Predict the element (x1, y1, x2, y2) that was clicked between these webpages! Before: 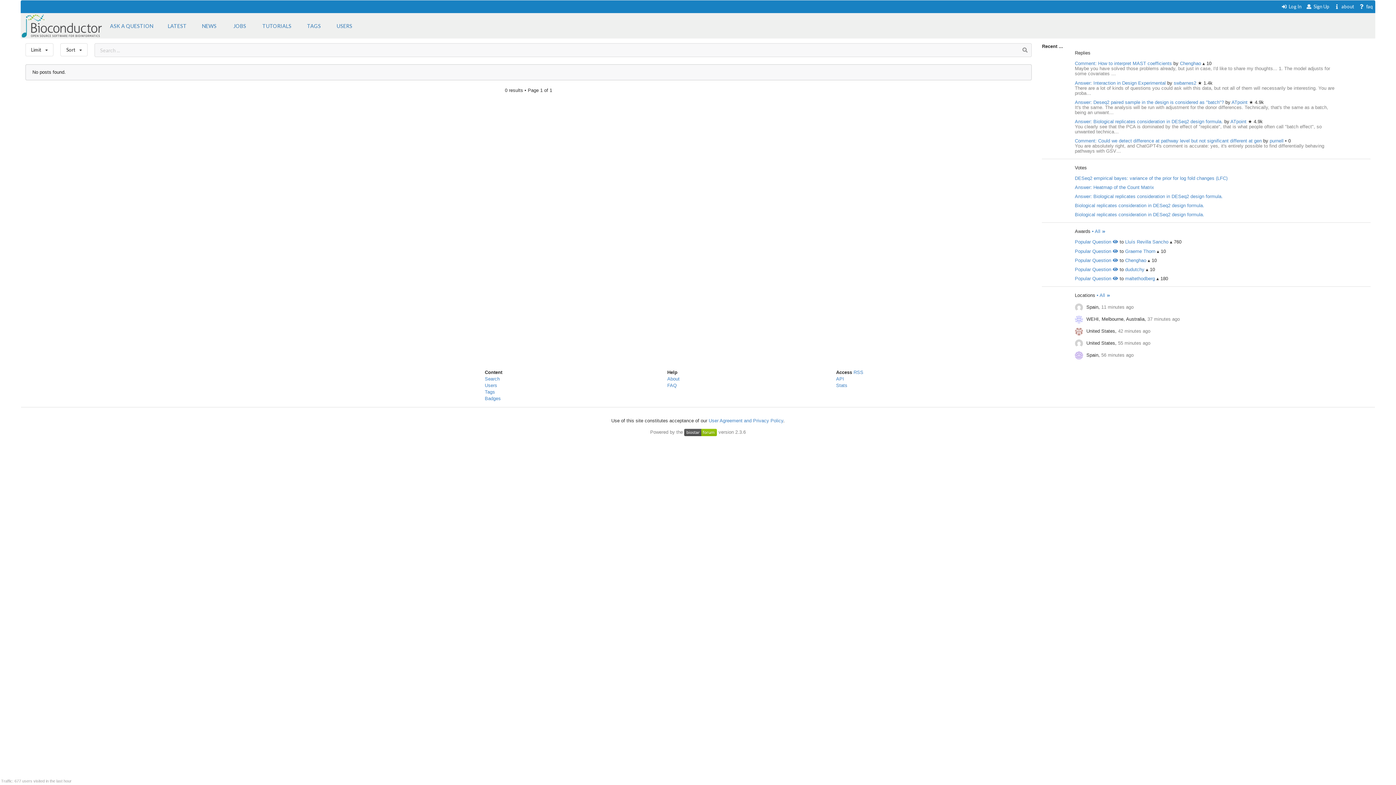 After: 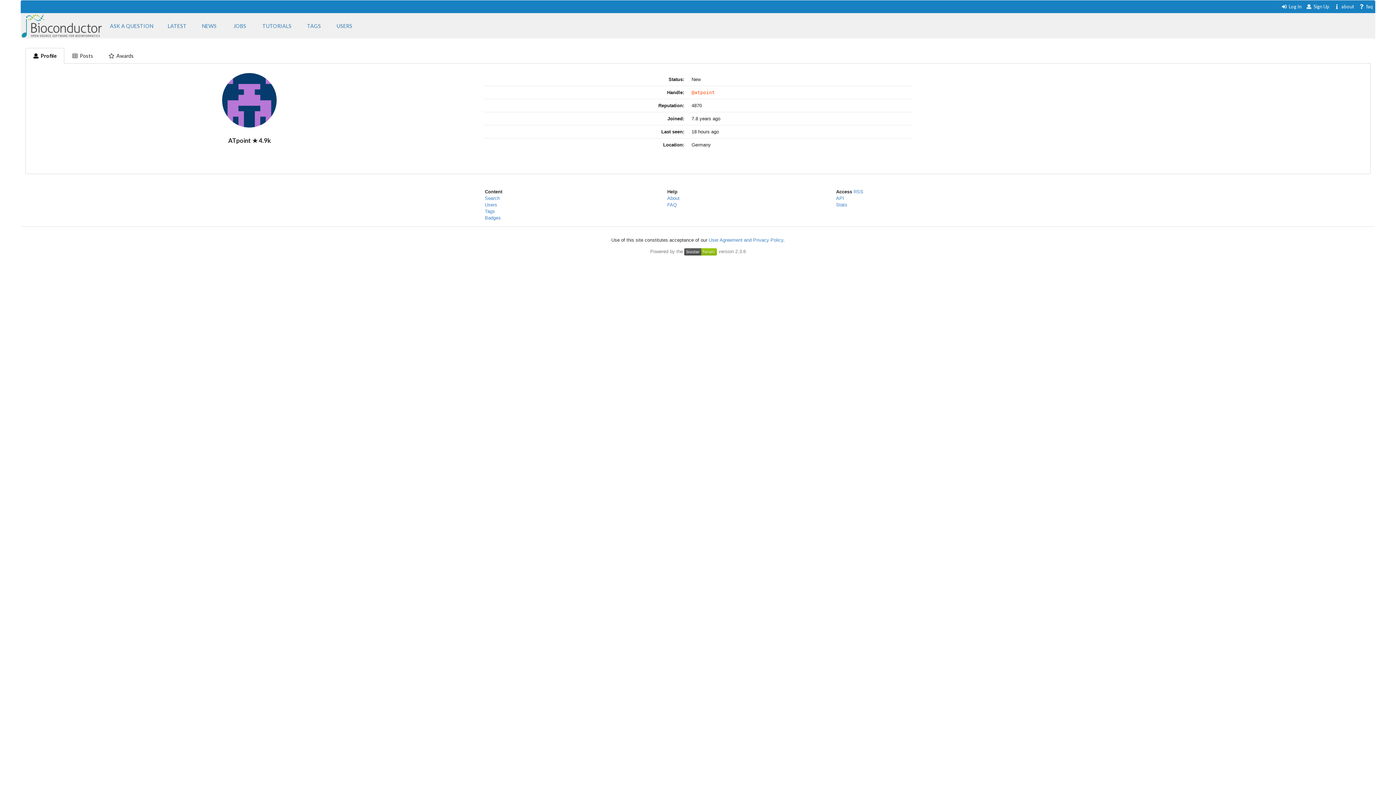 Action: label: ATpoint  bbox: (1231, 99, 1249, 104)